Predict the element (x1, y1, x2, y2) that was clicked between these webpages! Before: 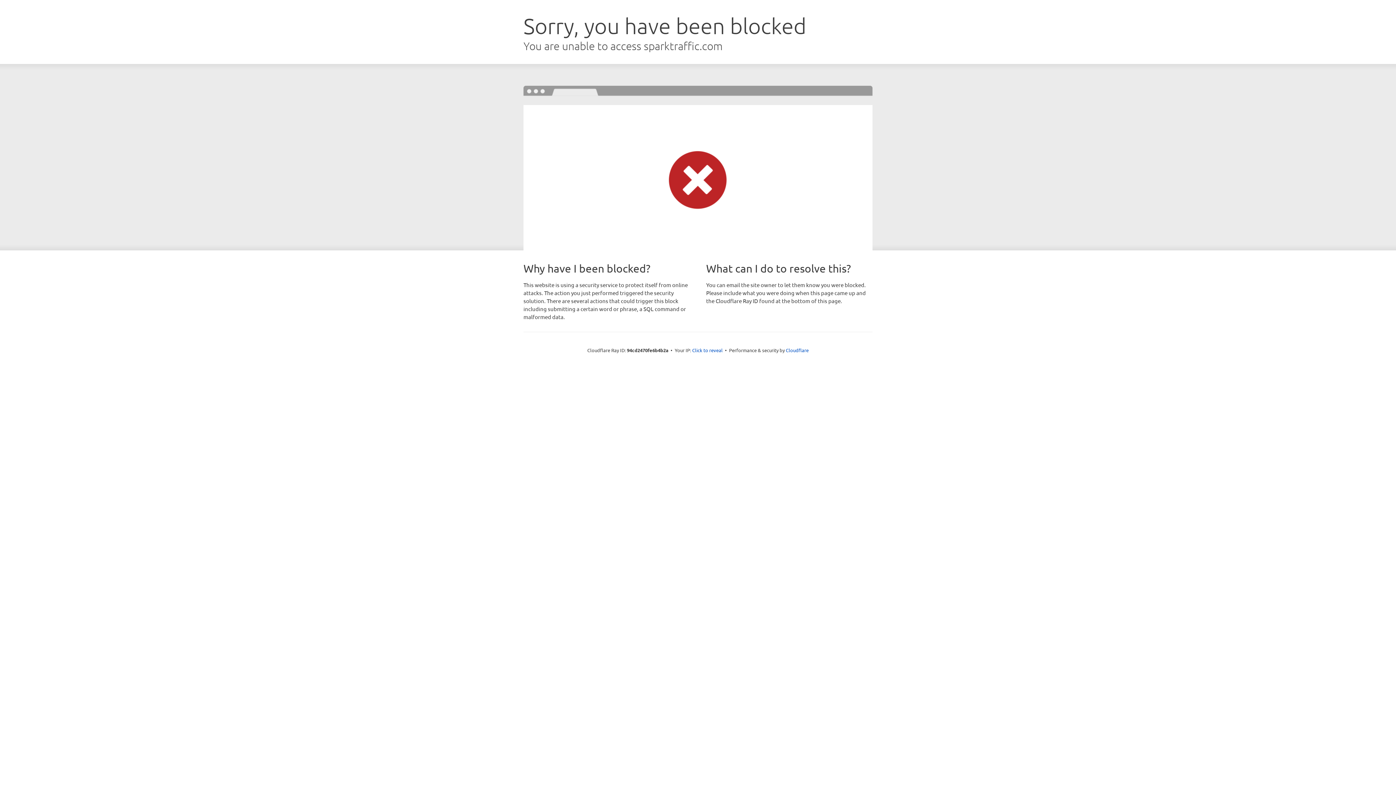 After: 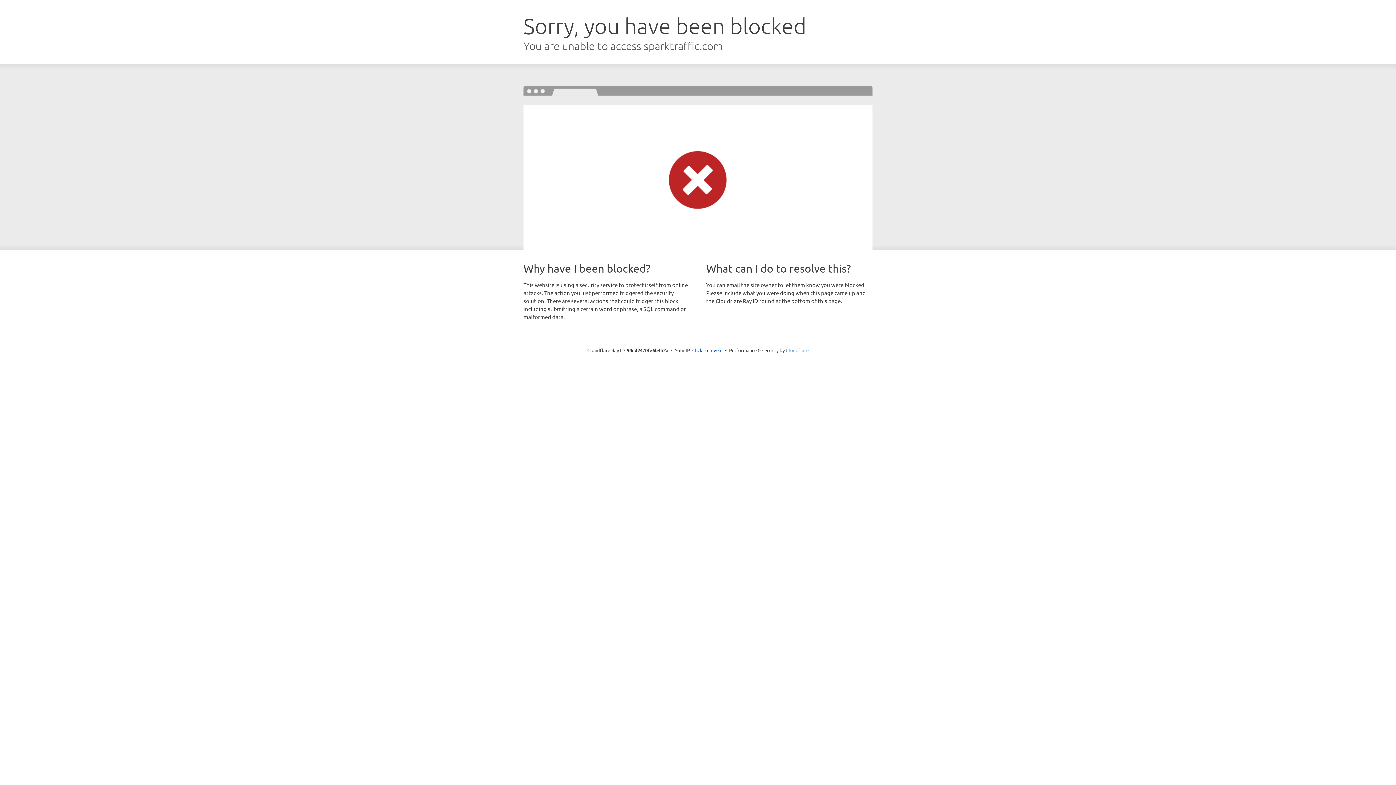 Action: bbox: (786, 347, 808, 353) label: Cloudflare